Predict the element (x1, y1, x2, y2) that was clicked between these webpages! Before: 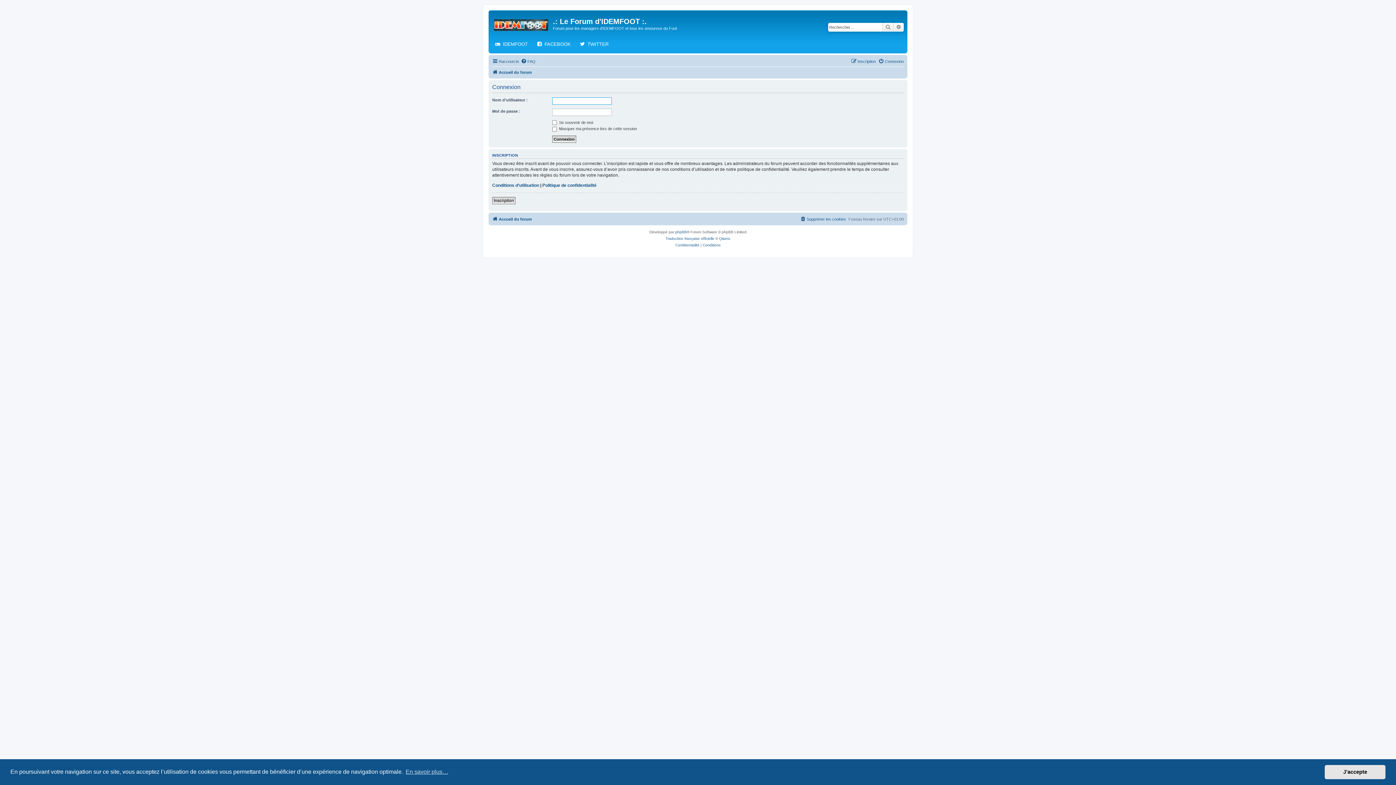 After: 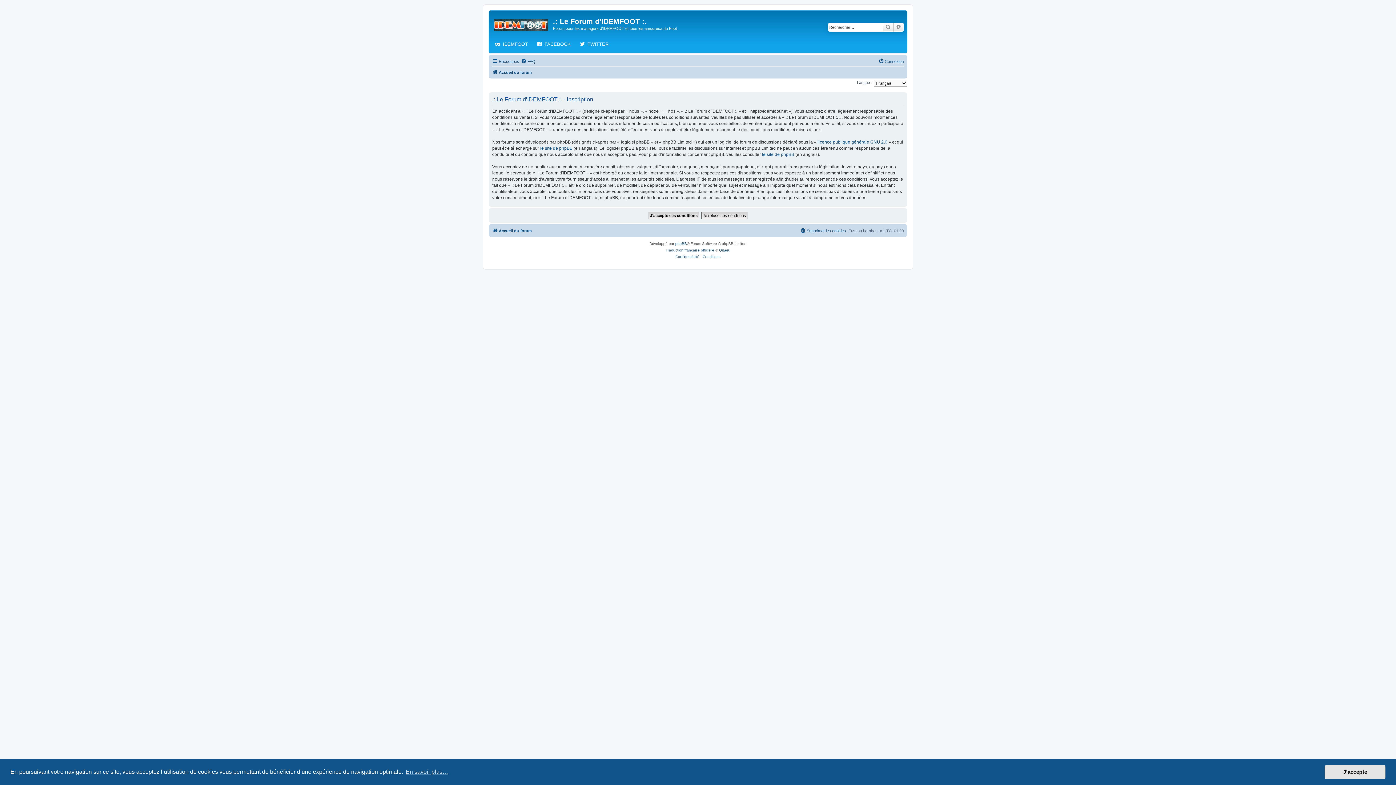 Action: label: Inscription bbox: (851, 56, 876, 65)